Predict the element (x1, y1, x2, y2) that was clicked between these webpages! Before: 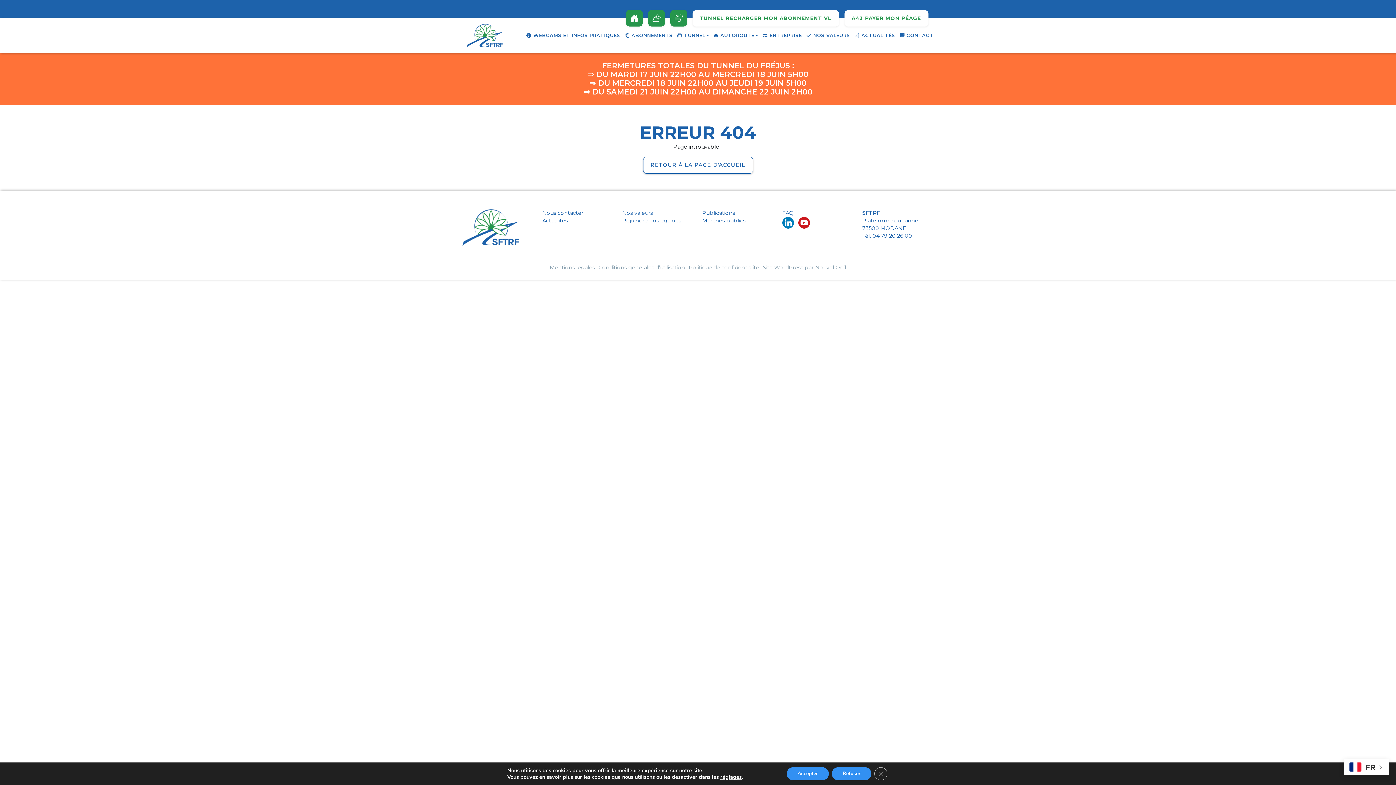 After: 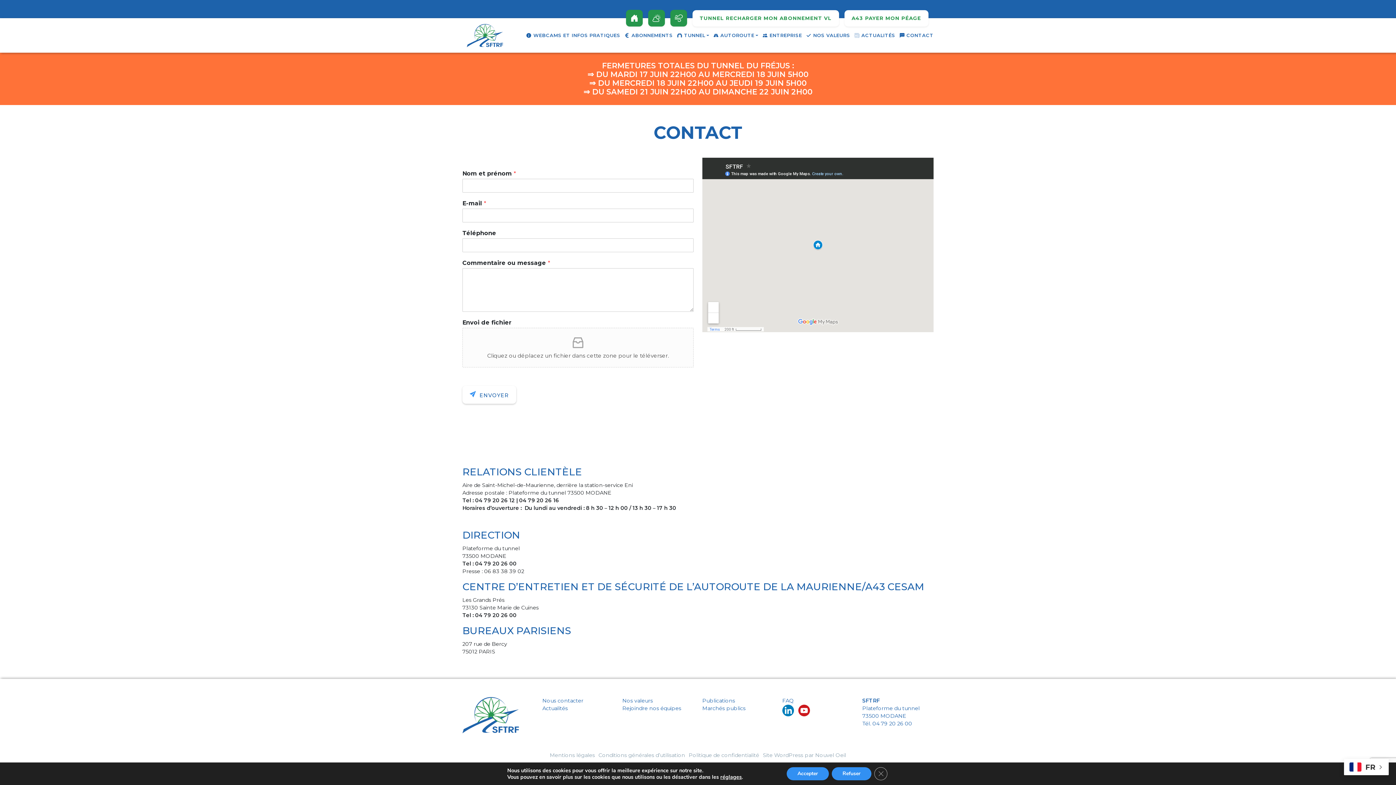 Action: bbox: (899, 32, 933, 38) label: CONTACT